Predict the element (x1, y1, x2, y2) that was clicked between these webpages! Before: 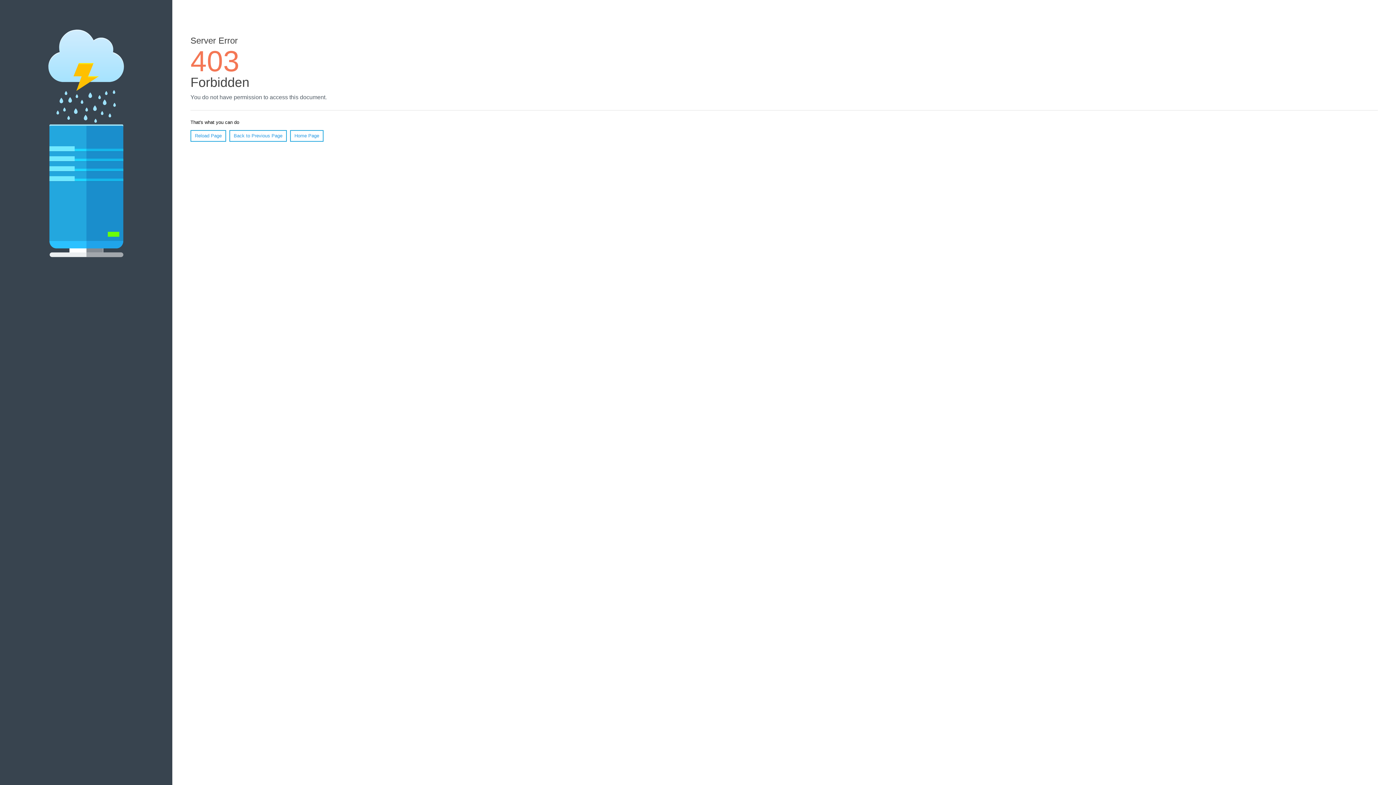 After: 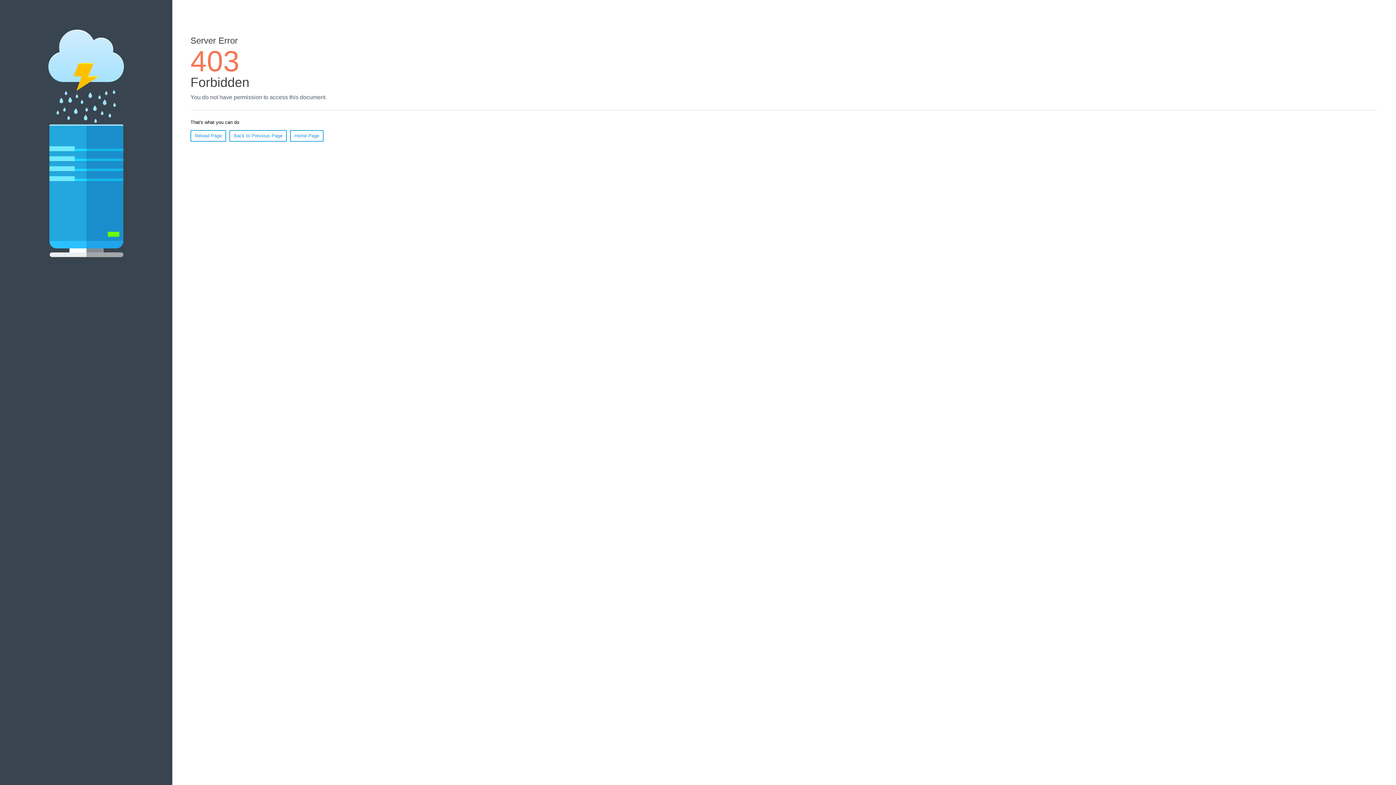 Action: label: Reload Page bbox: (190, 130, 226, 141)